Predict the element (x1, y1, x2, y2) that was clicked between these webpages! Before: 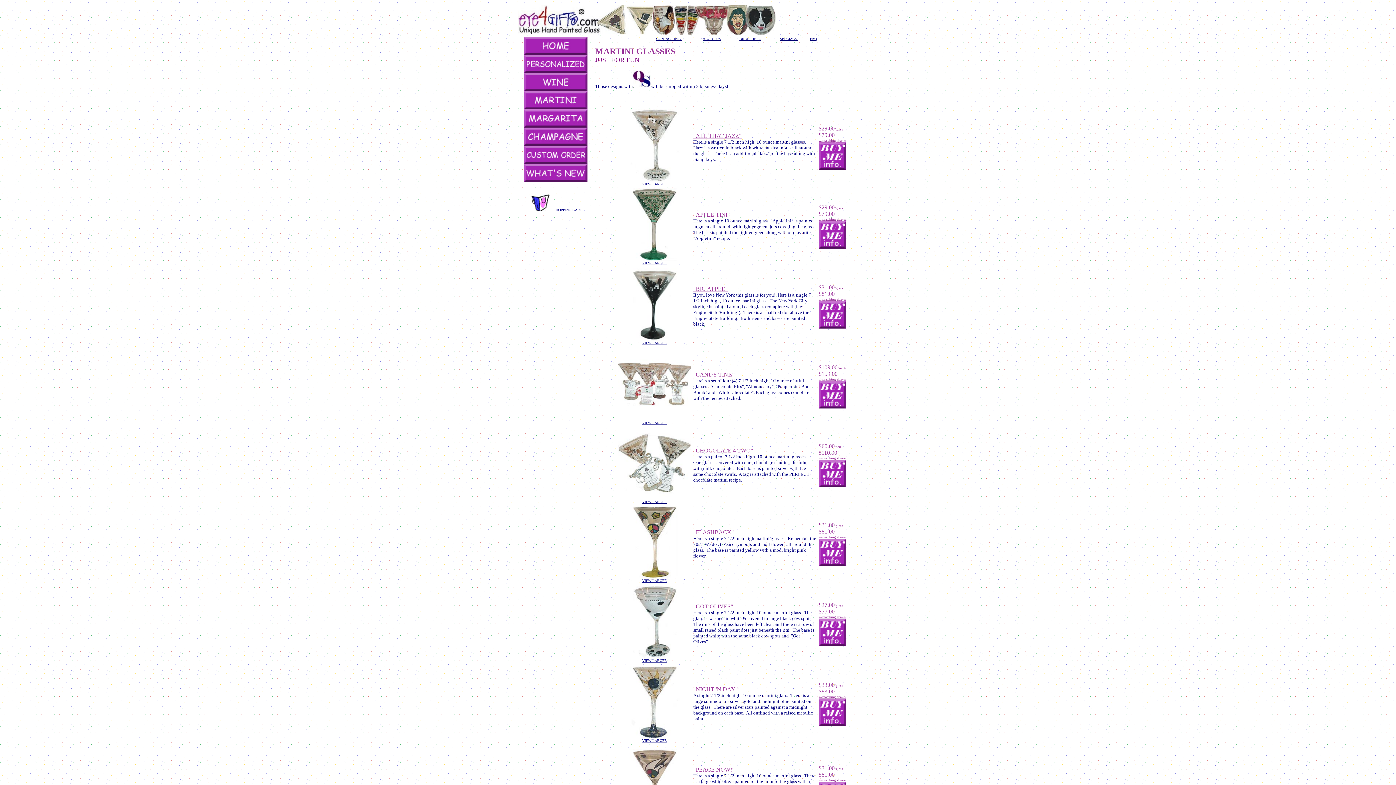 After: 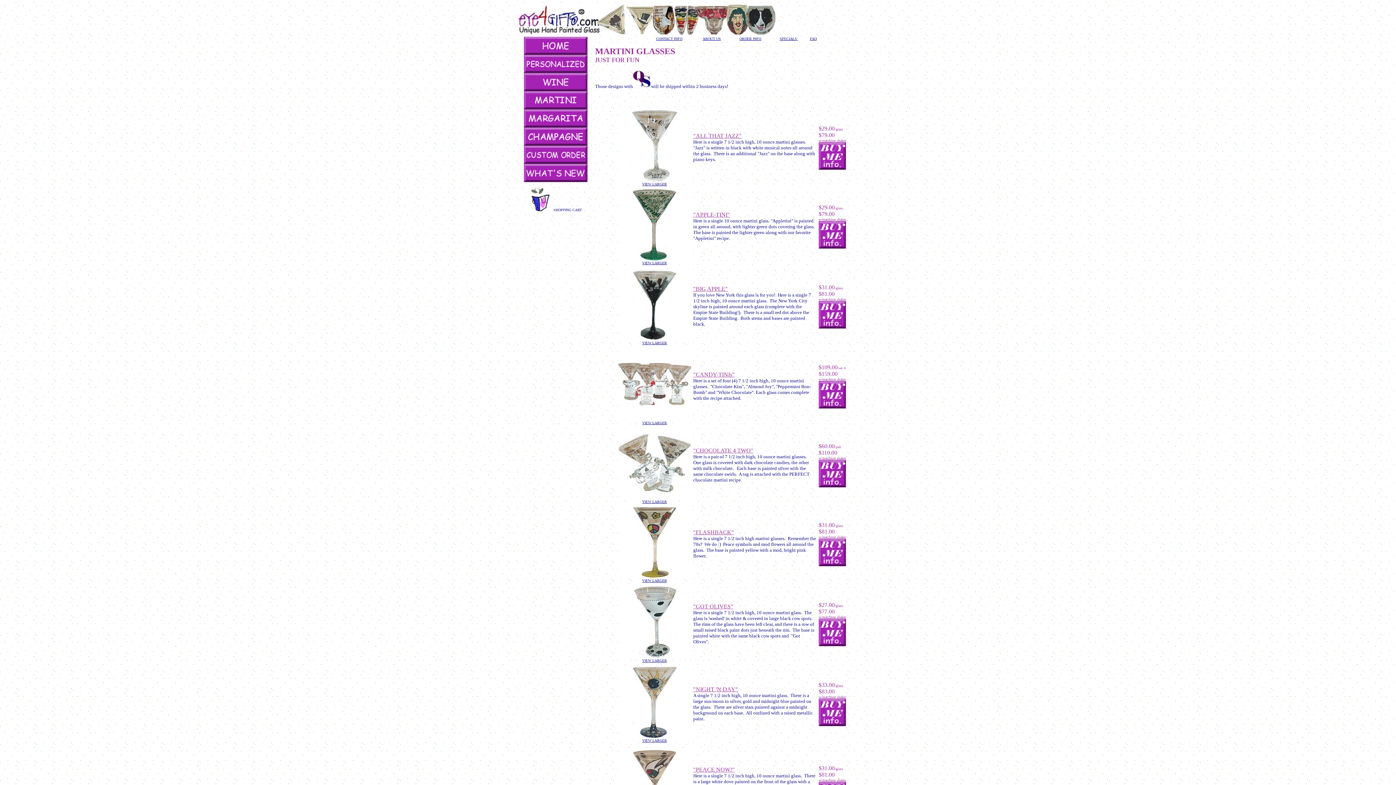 Action: bbox: (818, 375, 846, 381) label: w/matching shaker
